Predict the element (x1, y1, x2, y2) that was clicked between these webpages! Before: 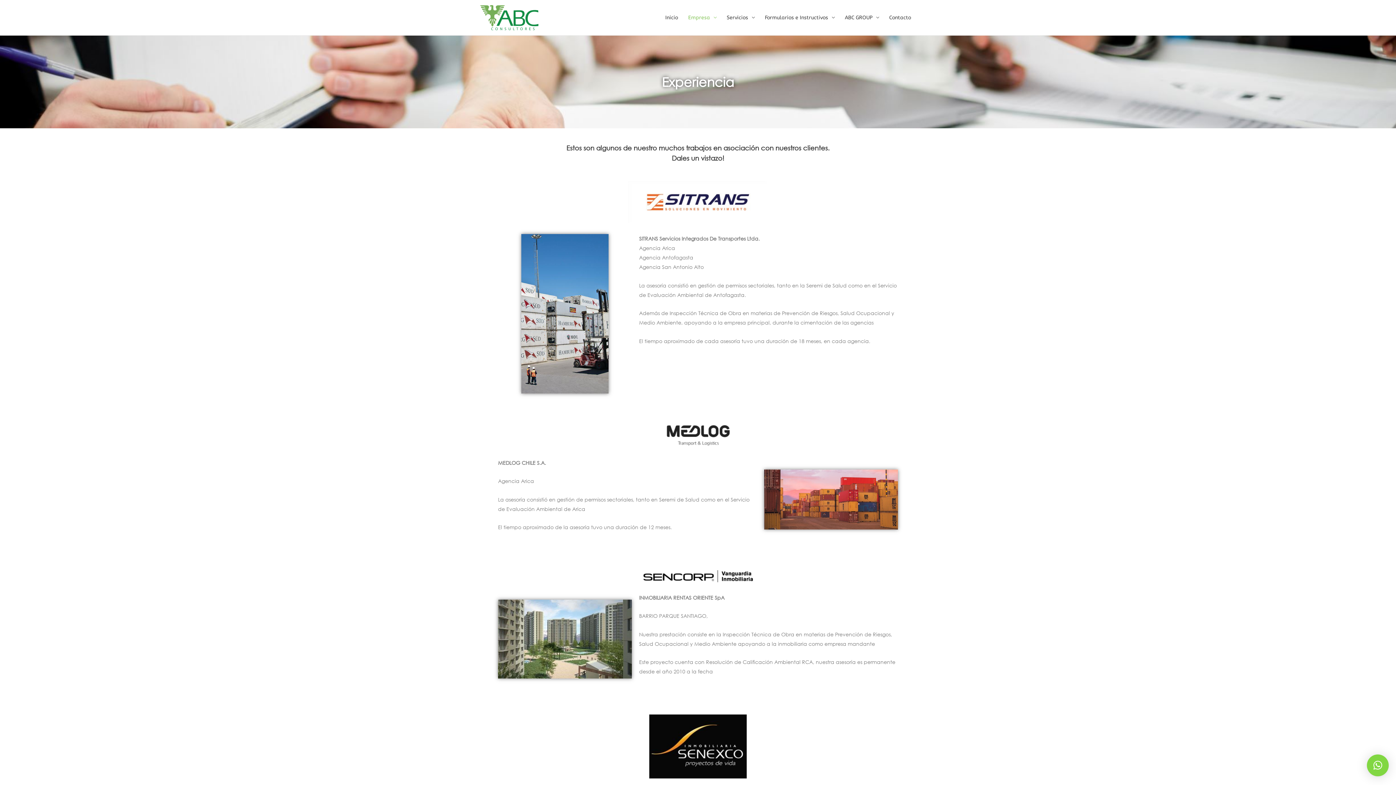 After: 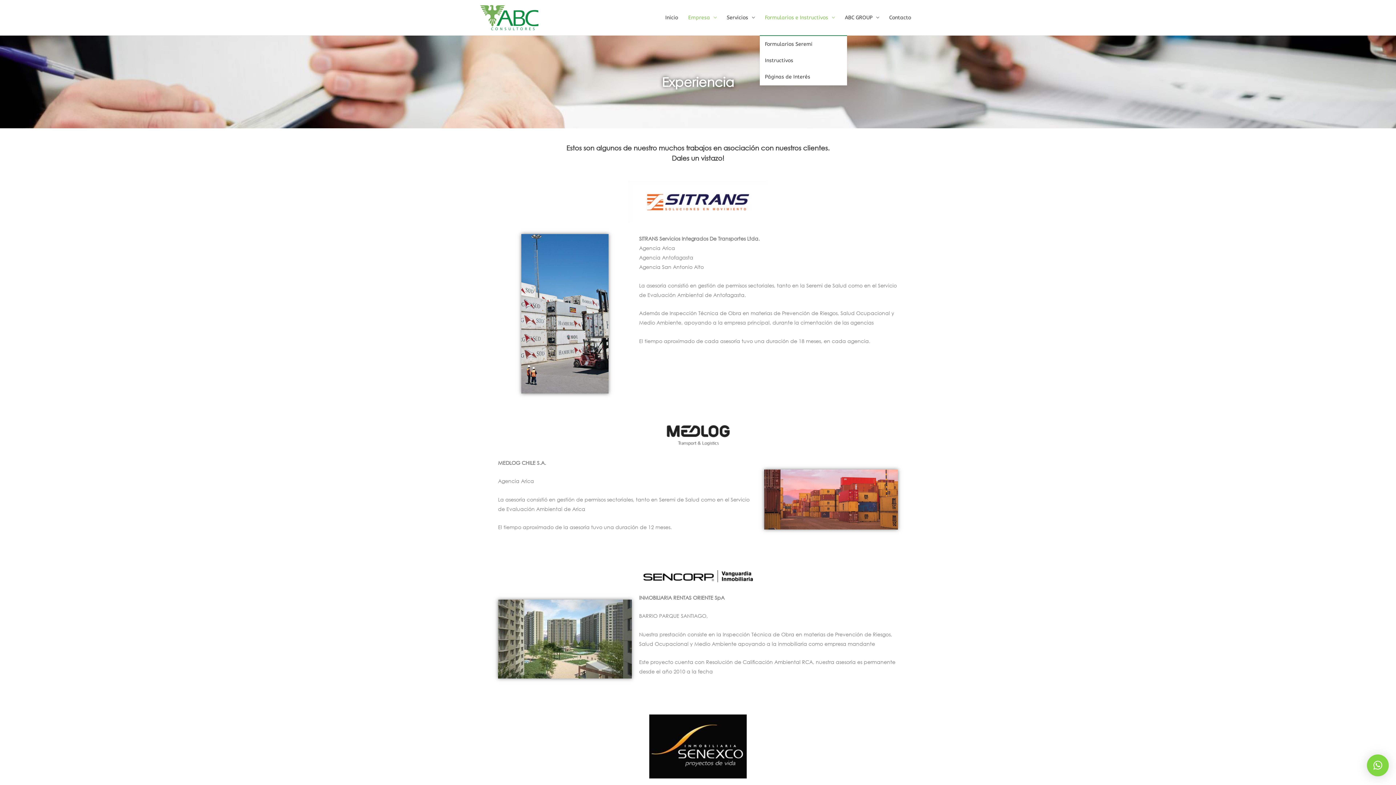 Action: bbox: (760, 0, 840, 35) label: Formularios e Instructivos